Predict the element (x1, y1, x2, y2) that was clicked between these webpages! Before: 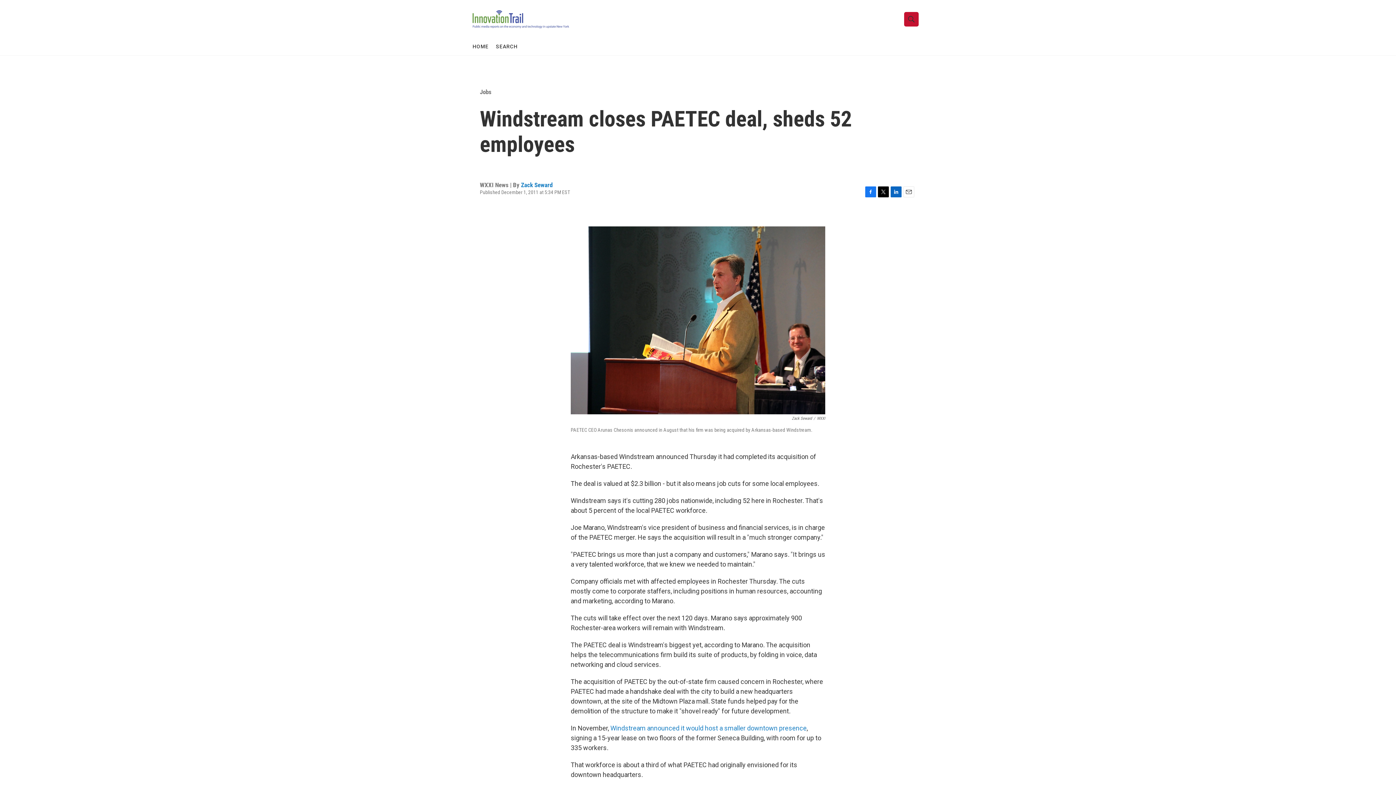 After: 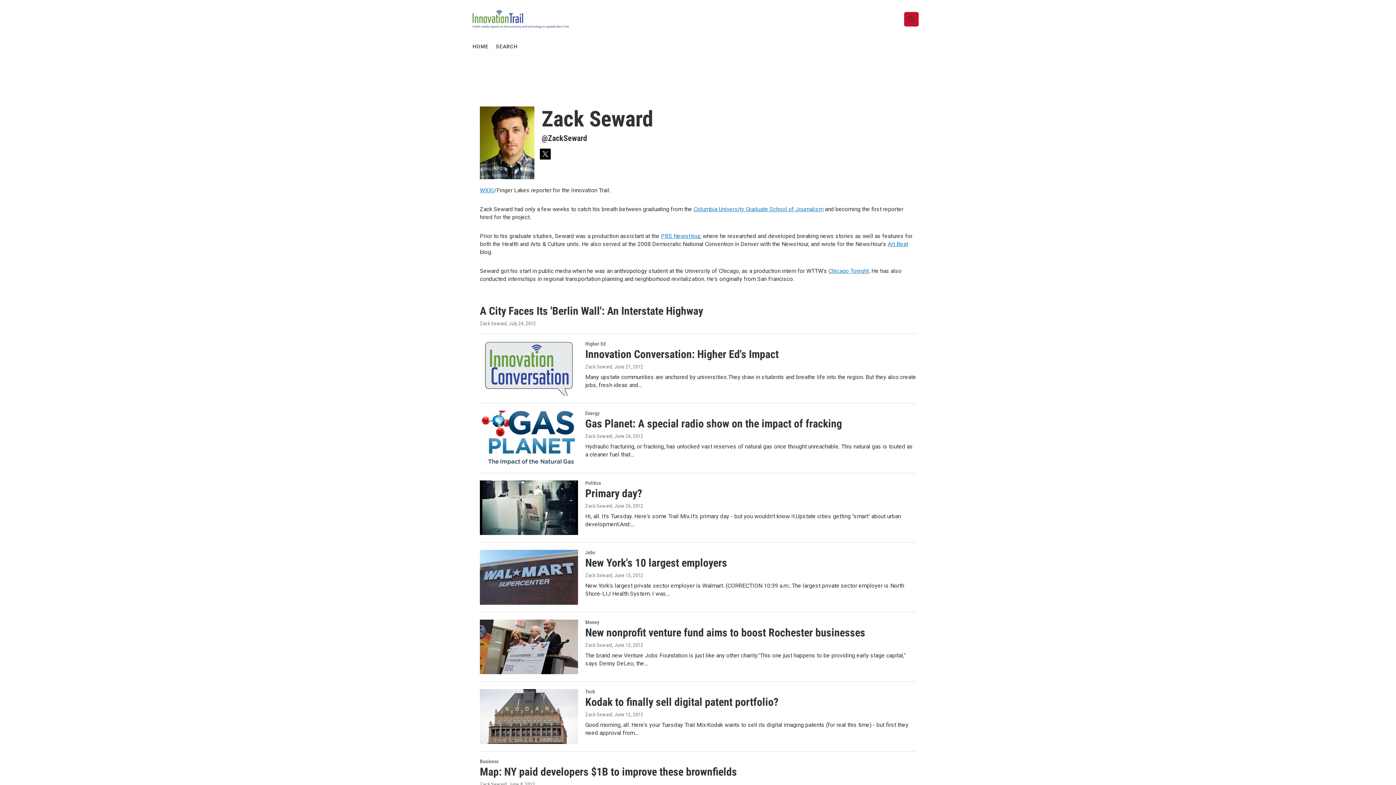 Action: label: Zack Seward bbox: (521, 181, 552, 188)